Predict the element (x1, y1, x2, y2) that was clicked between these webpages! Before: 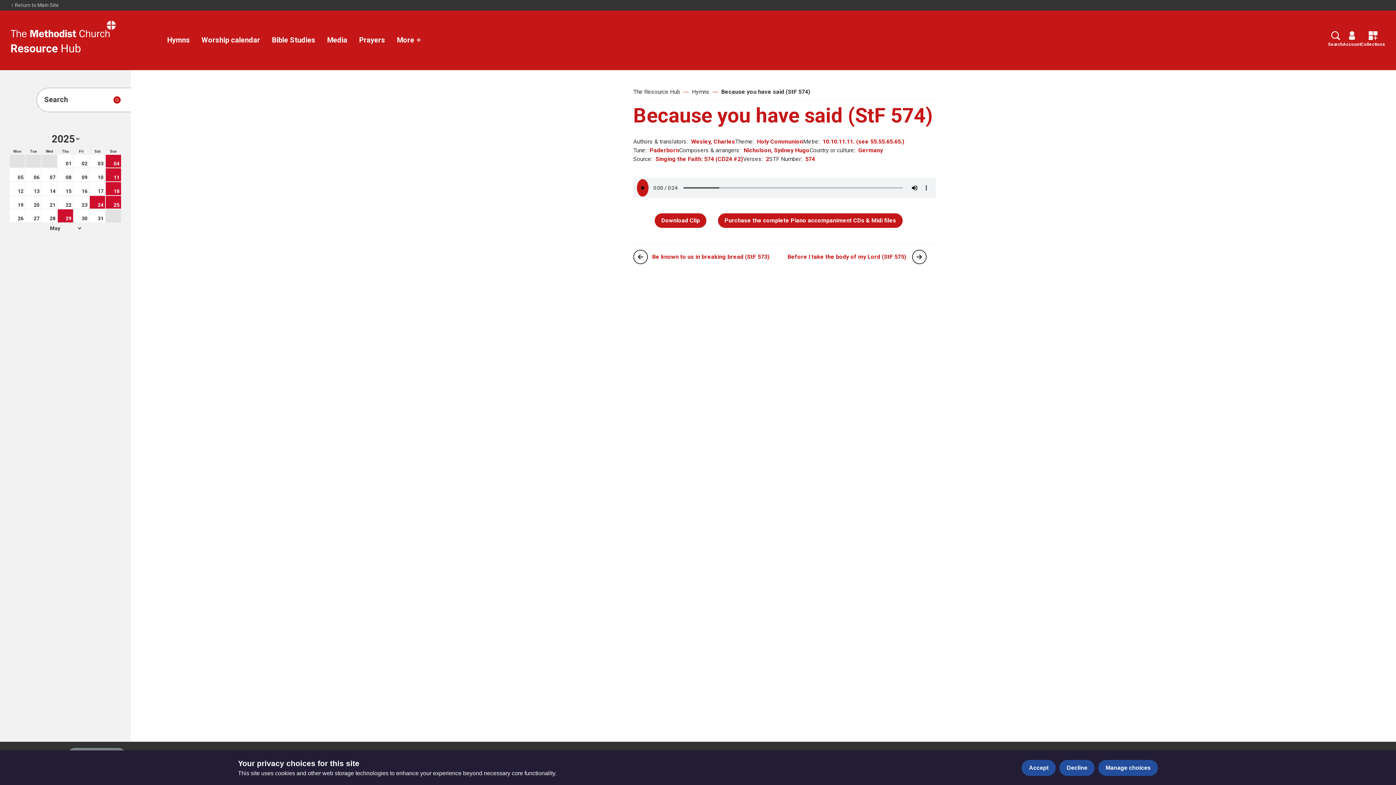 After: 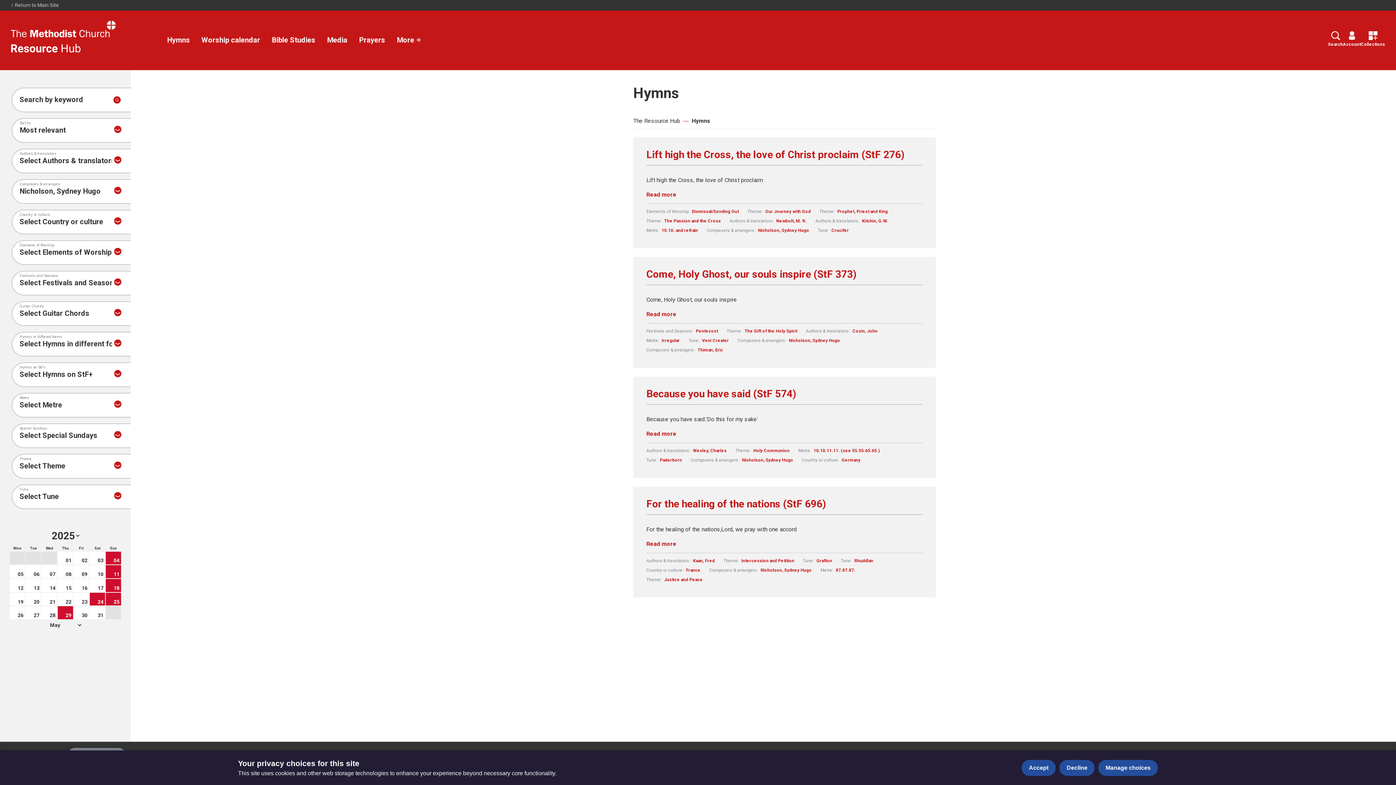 Action: bbox: (744, 146, 809, 153) label: Nicholson, Sydney Hugo